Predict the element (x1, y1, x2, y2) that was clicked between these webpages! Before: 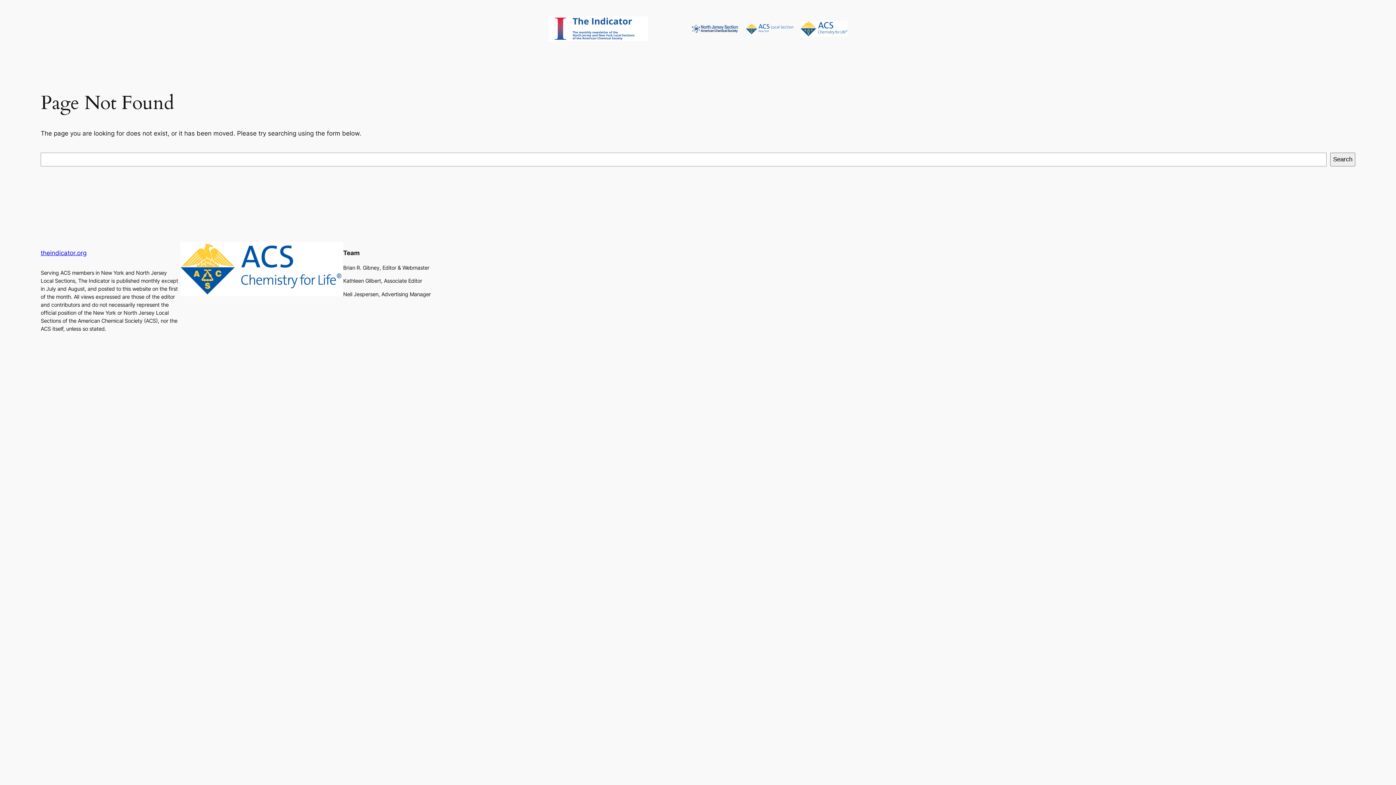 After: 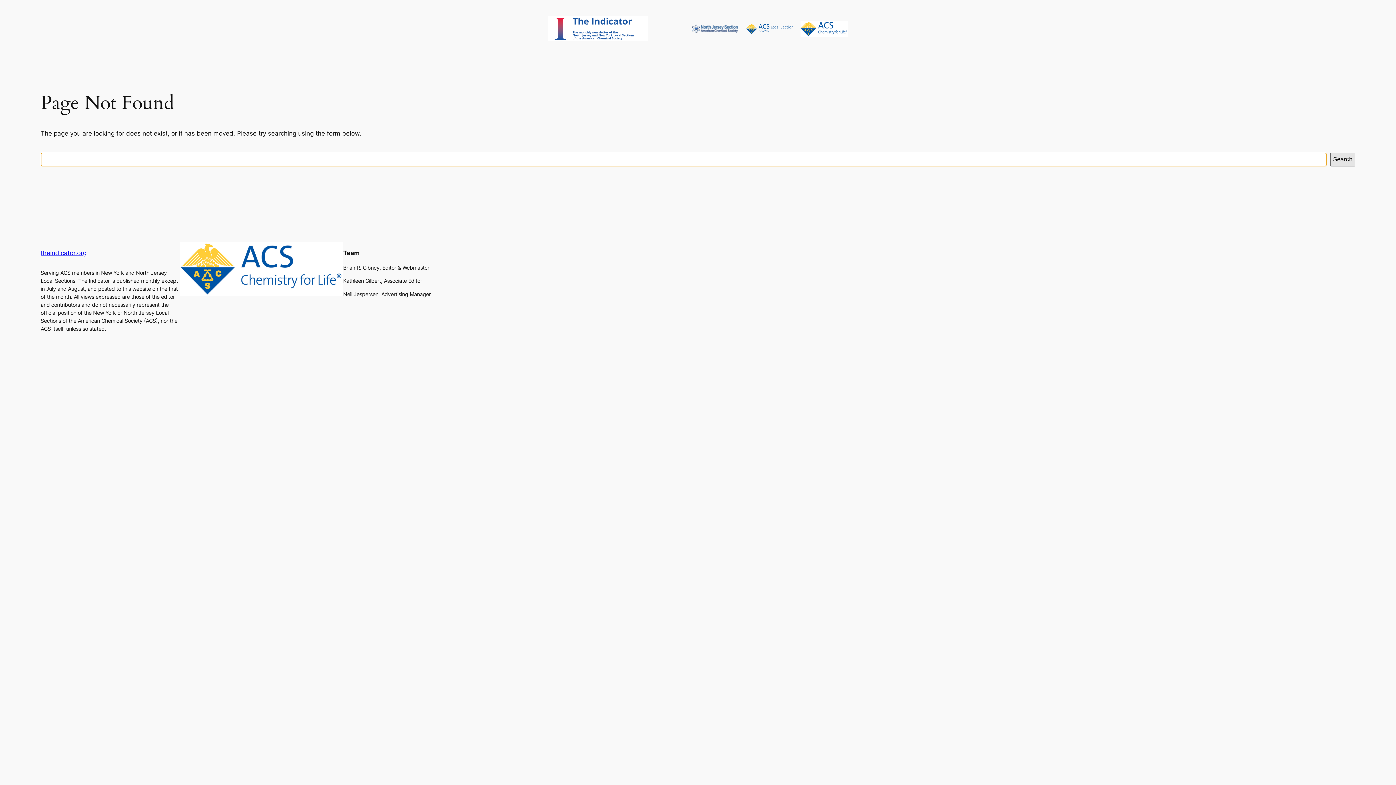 Action: label: Search bbox: (1330, 152, 1355, 166)